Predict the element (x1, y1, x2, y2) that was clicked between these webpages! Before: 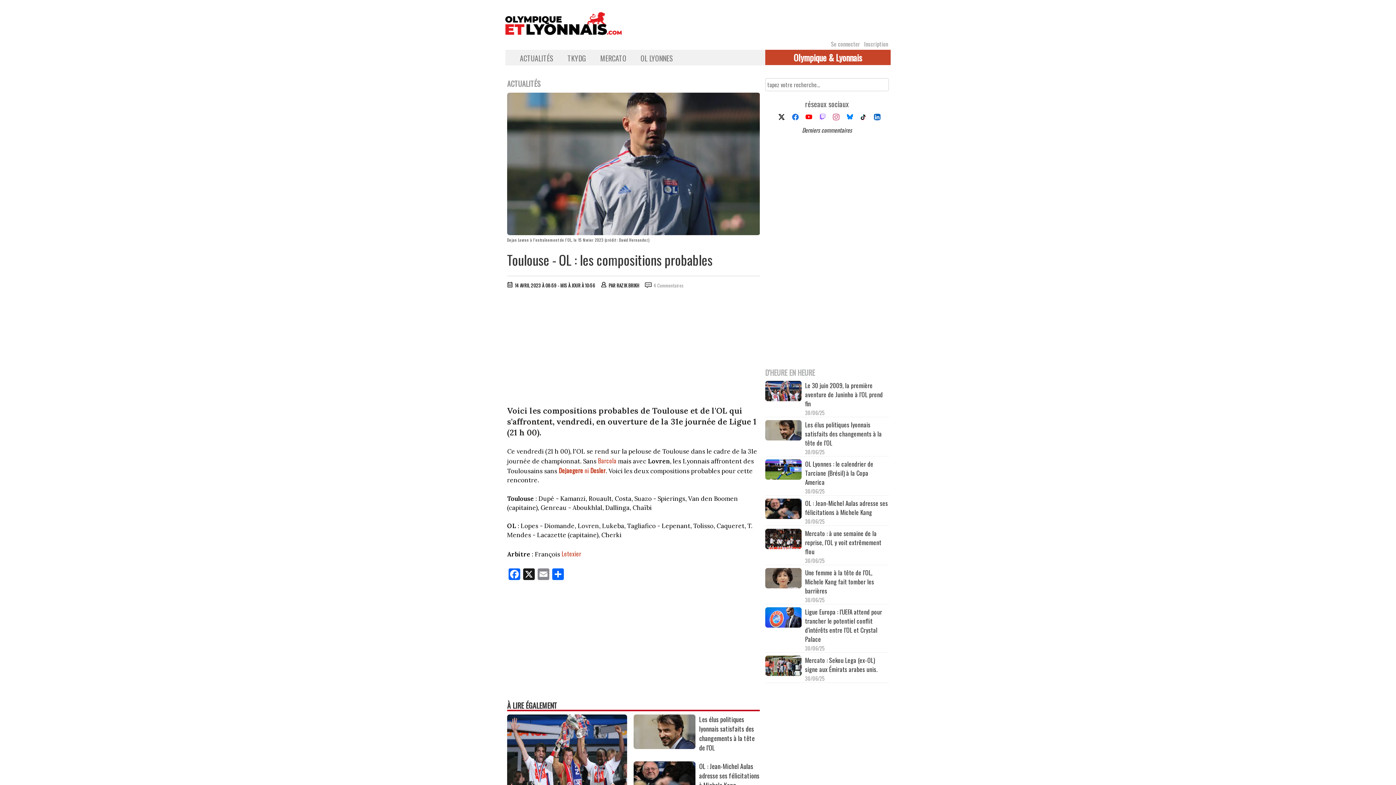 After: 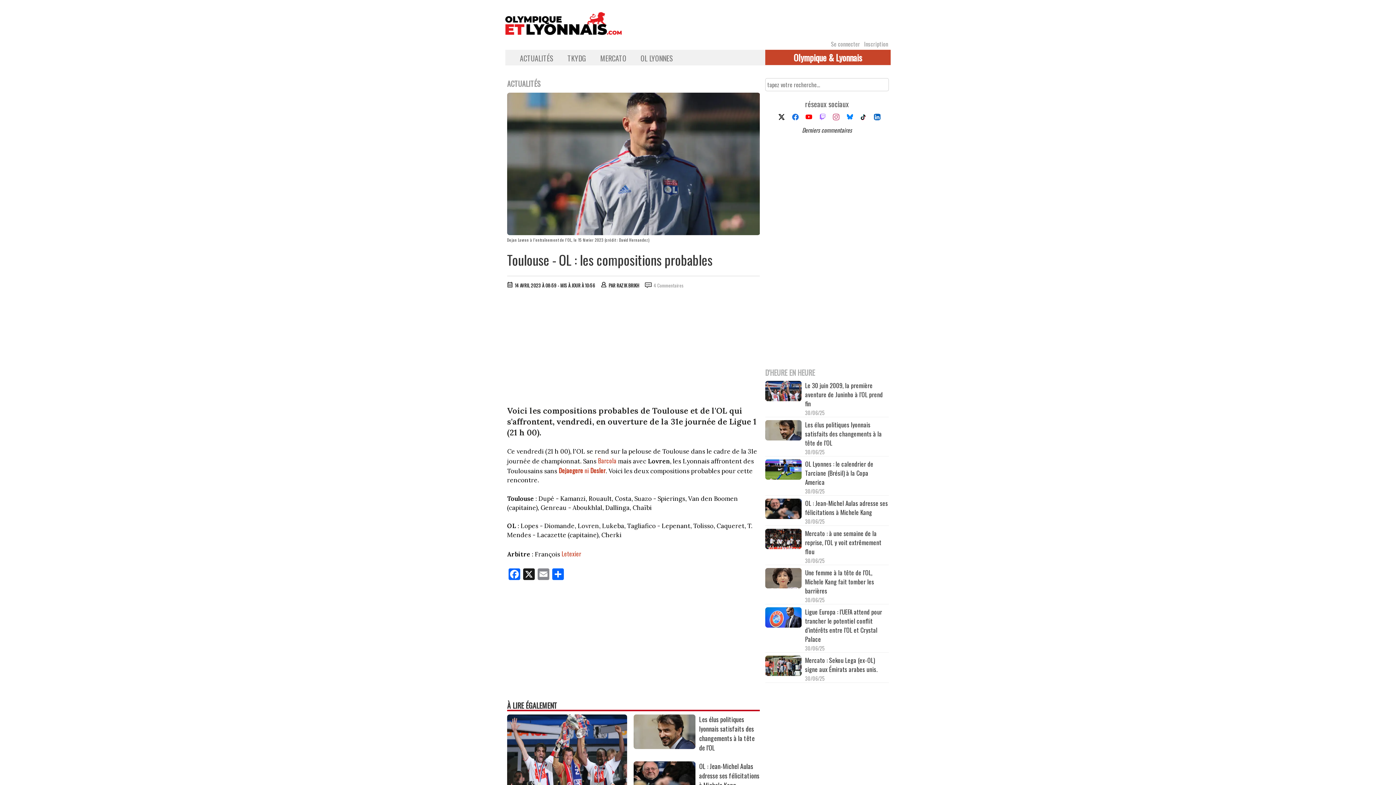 Action: bbox: (841, 113, 853, 122)